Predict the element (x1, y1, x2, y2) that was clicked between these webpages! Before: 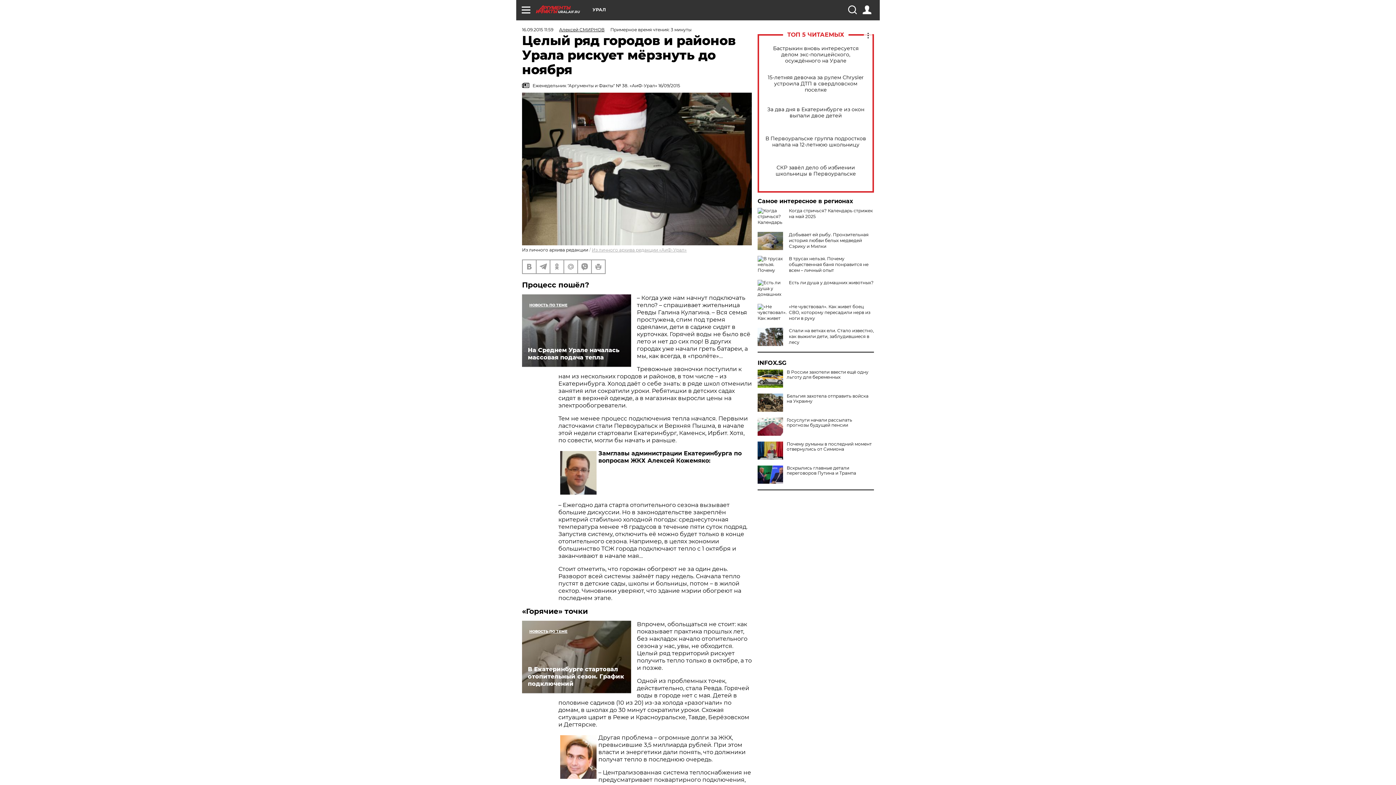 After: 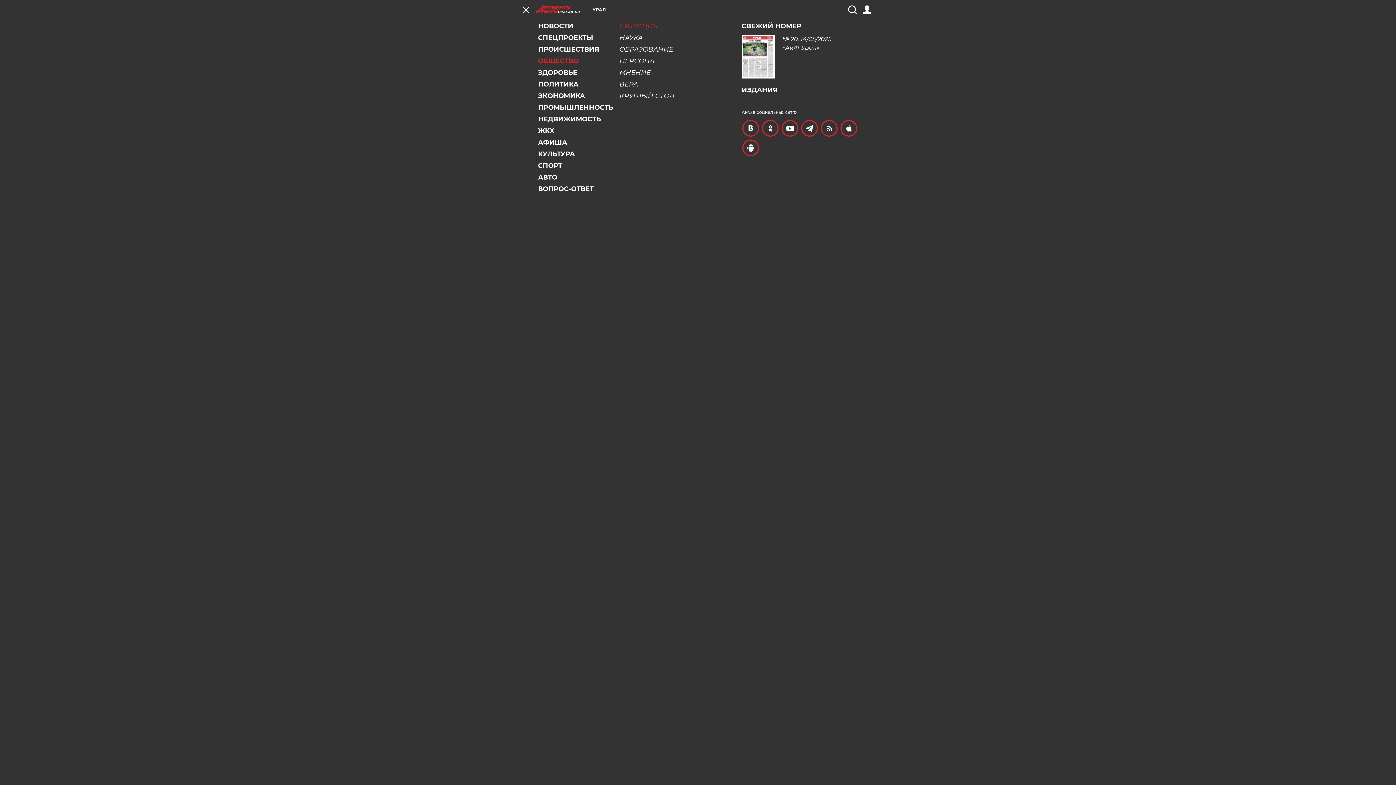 Action: bbox: (521, 5, 530, 14)